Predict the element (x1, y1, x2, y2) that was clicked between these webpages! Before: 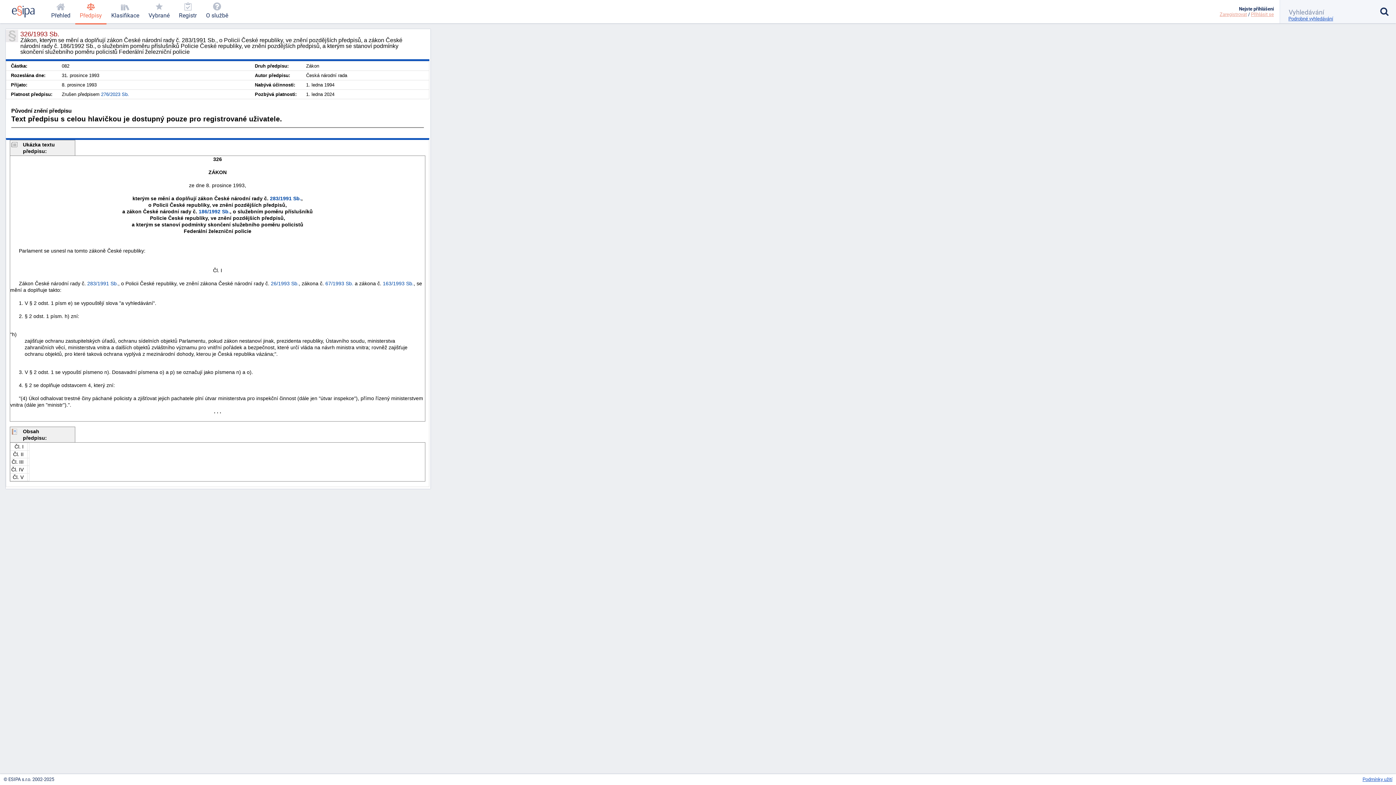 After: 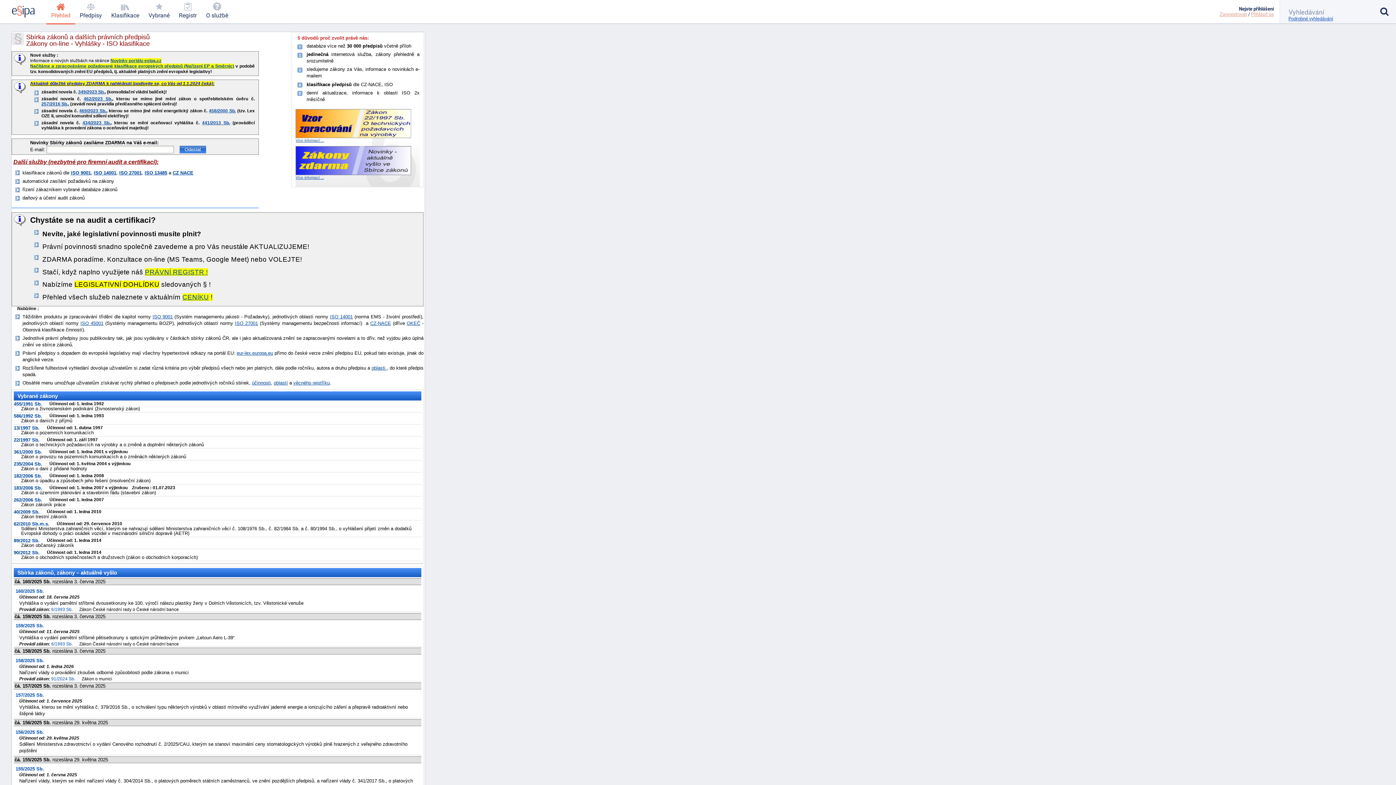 Action: bbox: (0, 0, 46, 23)